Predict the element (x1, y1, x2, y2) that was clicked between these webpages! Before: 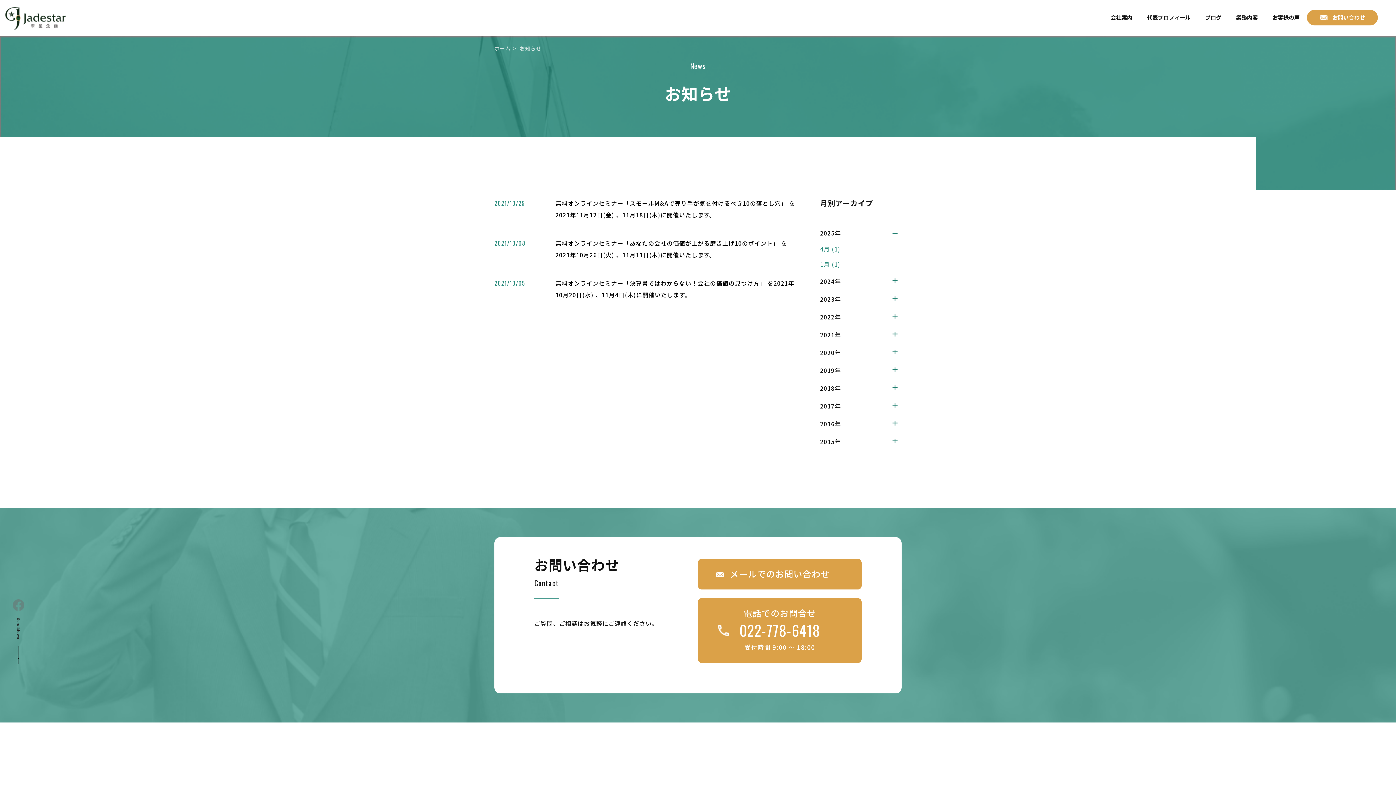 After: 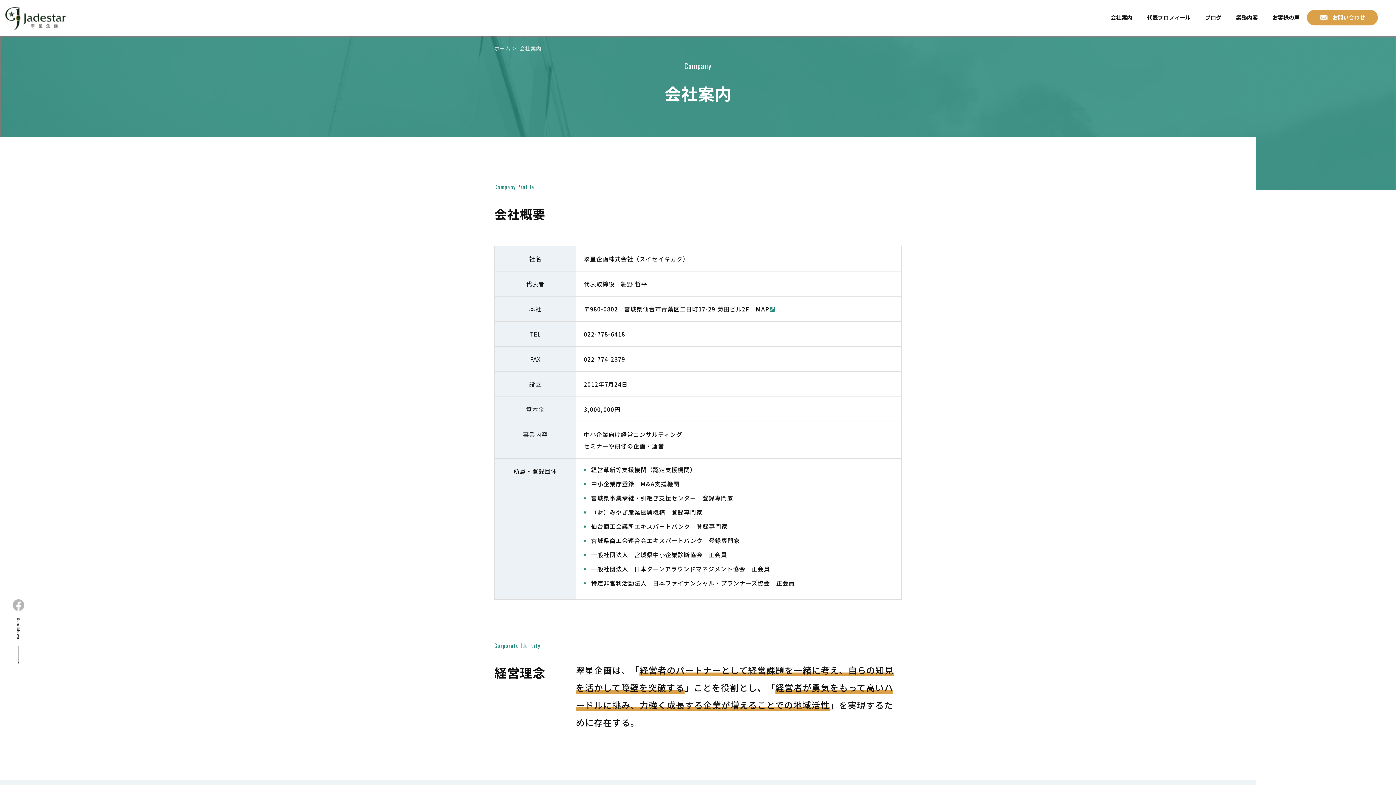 Action: bbox: (1103, 0, 1140, 34) label: 会社案内